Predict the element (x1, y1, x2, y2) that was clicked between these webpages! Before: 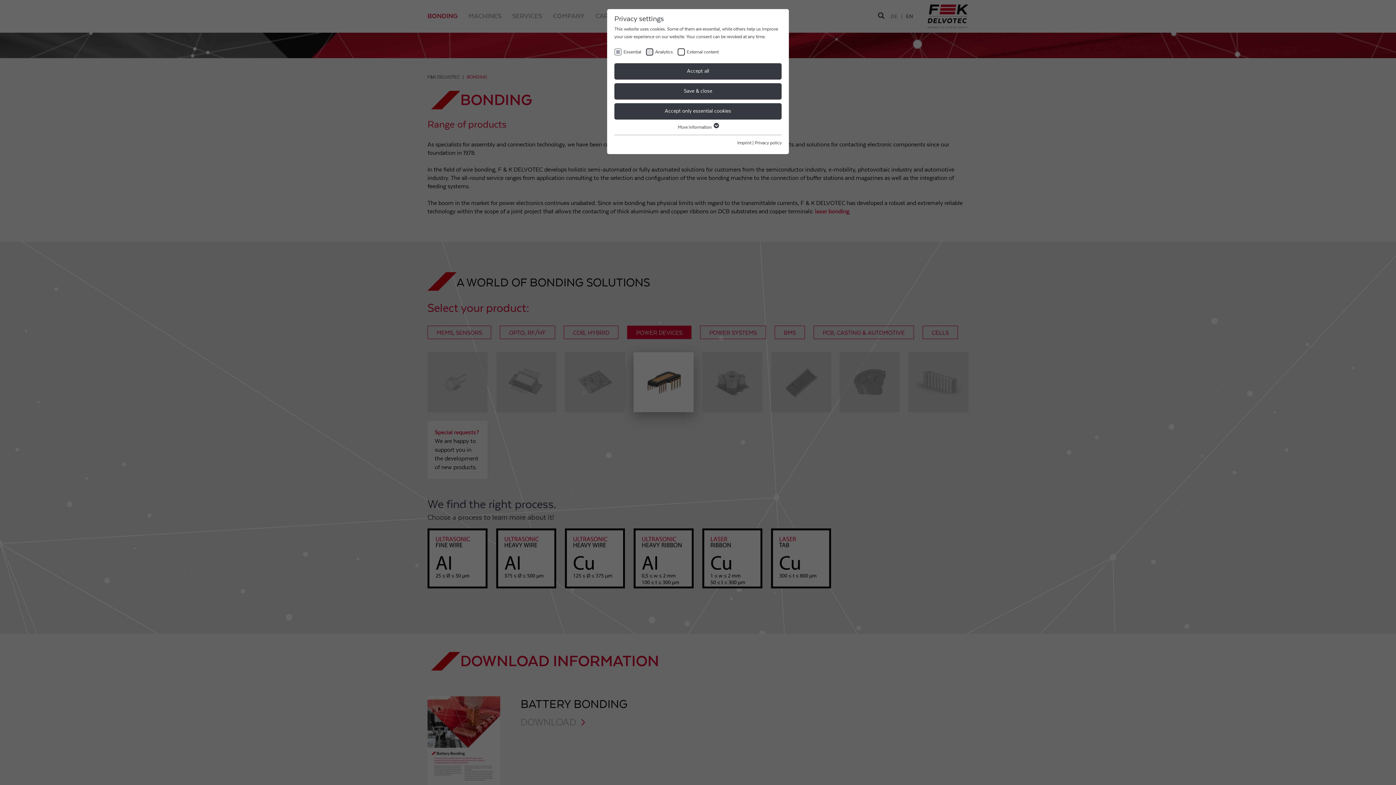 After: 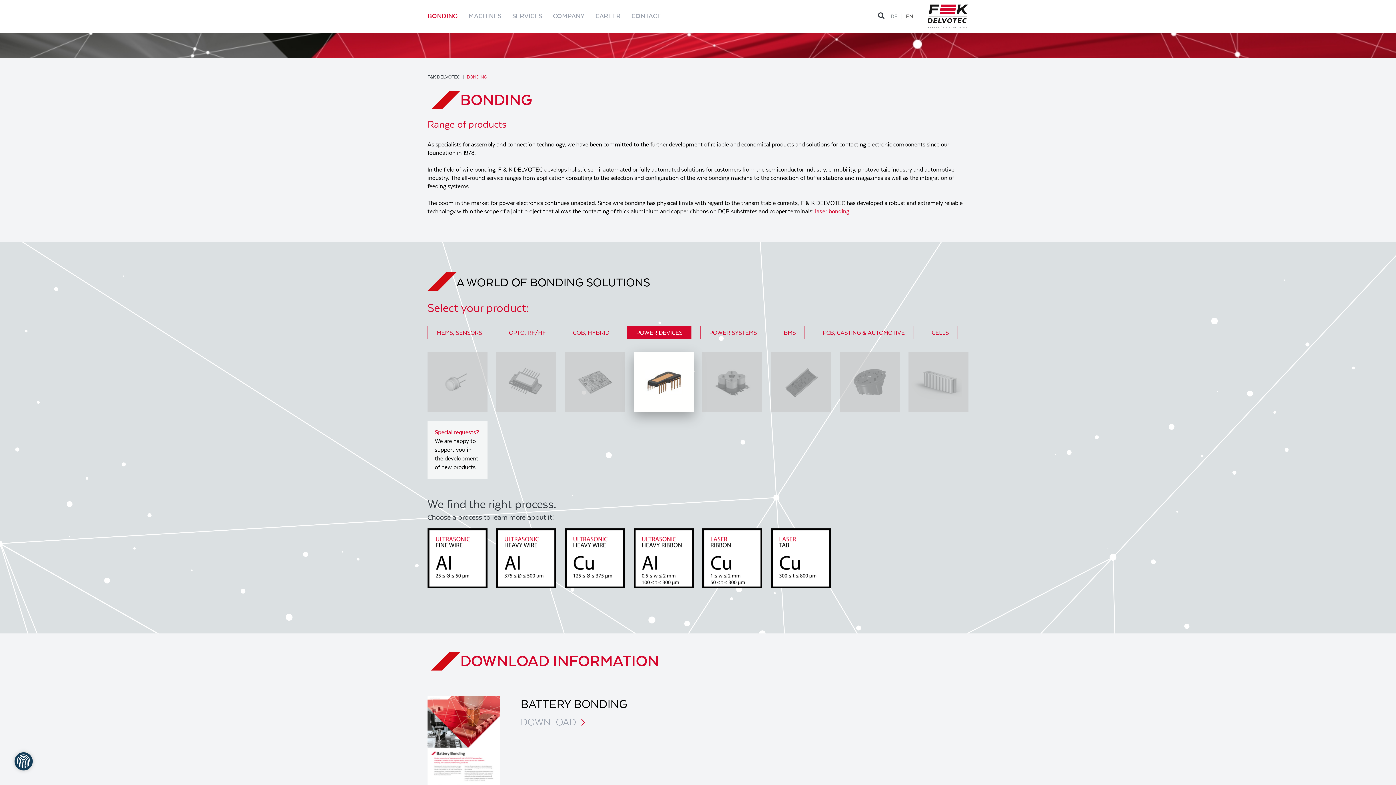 Action: bbox: (614, 103, 781, 119) label: Accept only essential cookies